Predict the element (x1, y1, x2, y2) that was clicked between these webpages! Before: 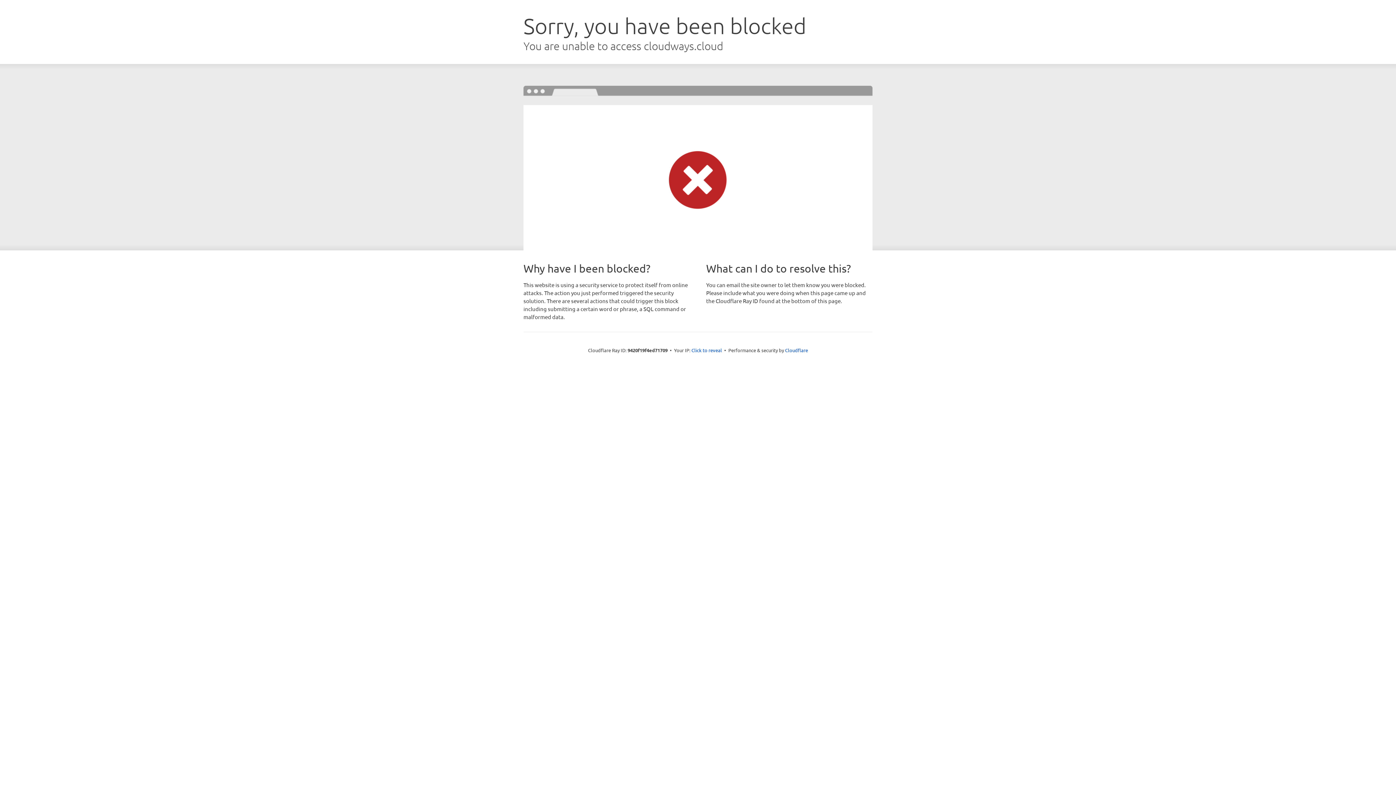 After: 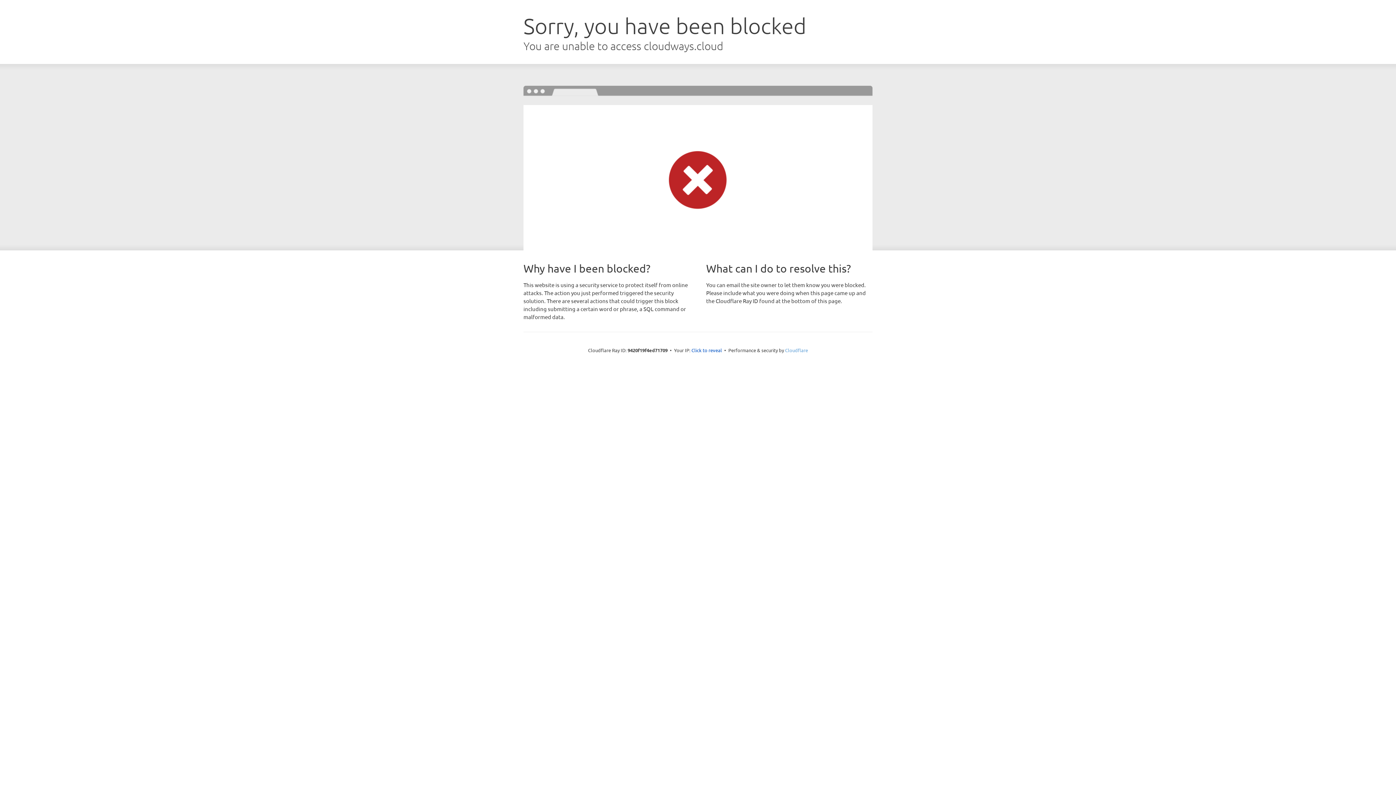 Action: bbox: (785, 347, 808, 353) label: Cloudflare